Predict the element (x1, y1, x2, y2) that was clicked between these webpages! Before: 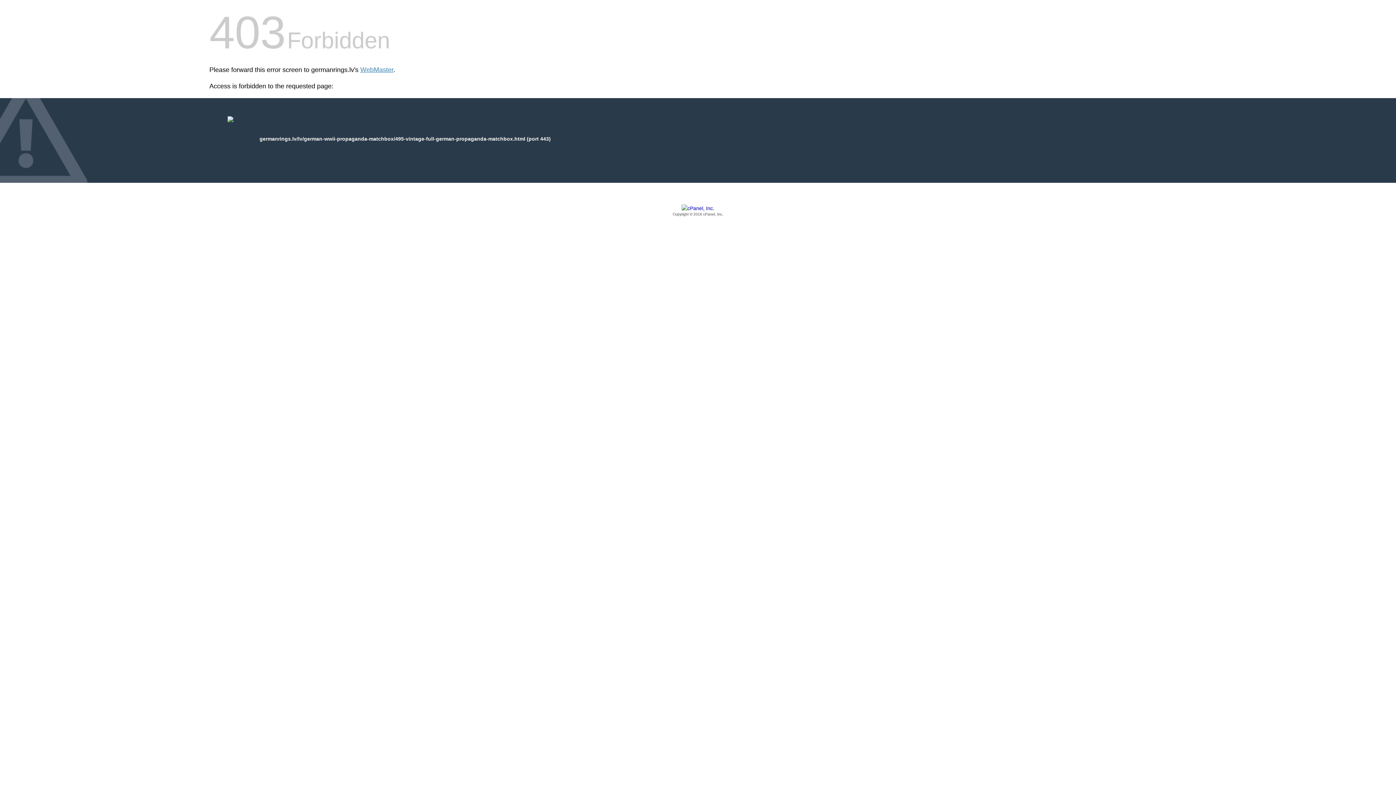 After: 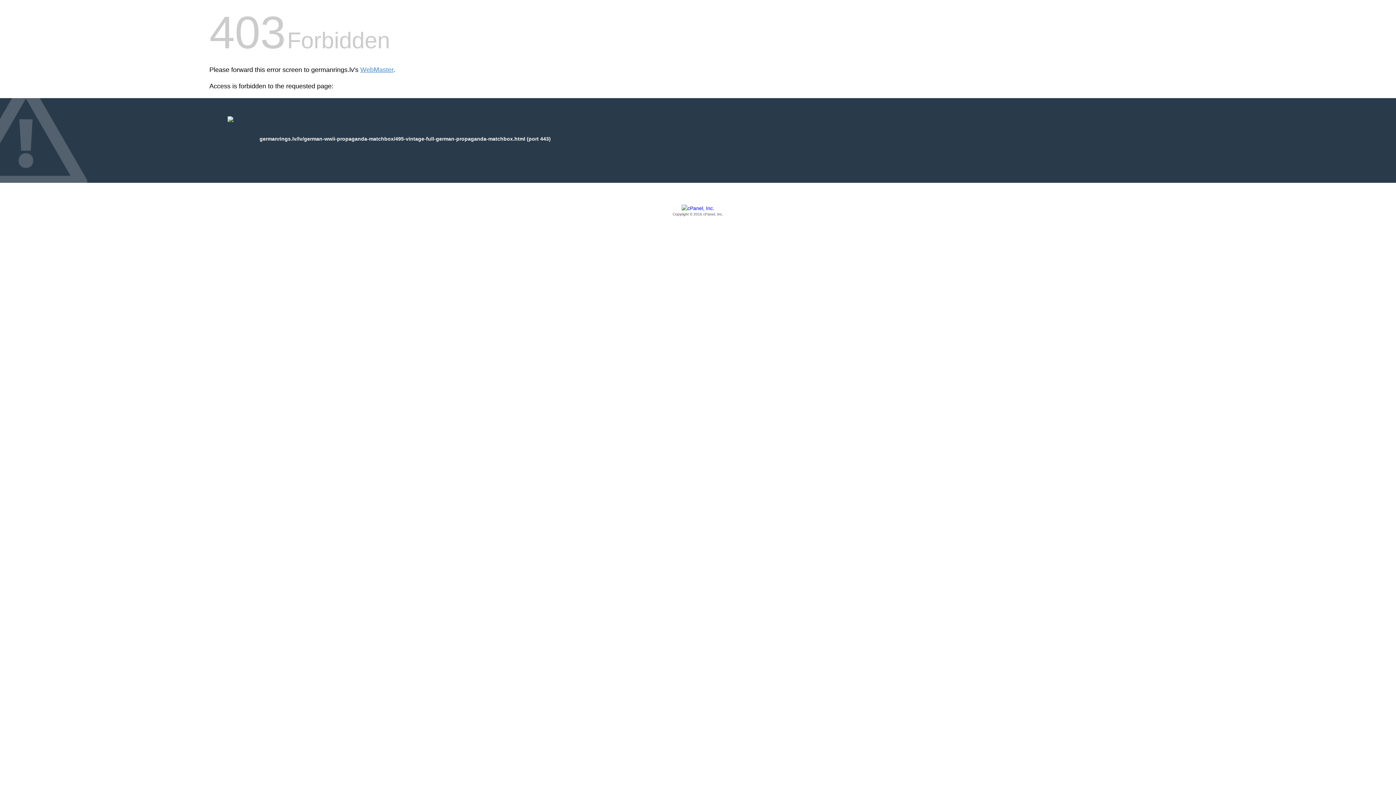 Action: label: Copyright © 2016 cPanel, Inc. bbox: (209, 205, 1186, 217)